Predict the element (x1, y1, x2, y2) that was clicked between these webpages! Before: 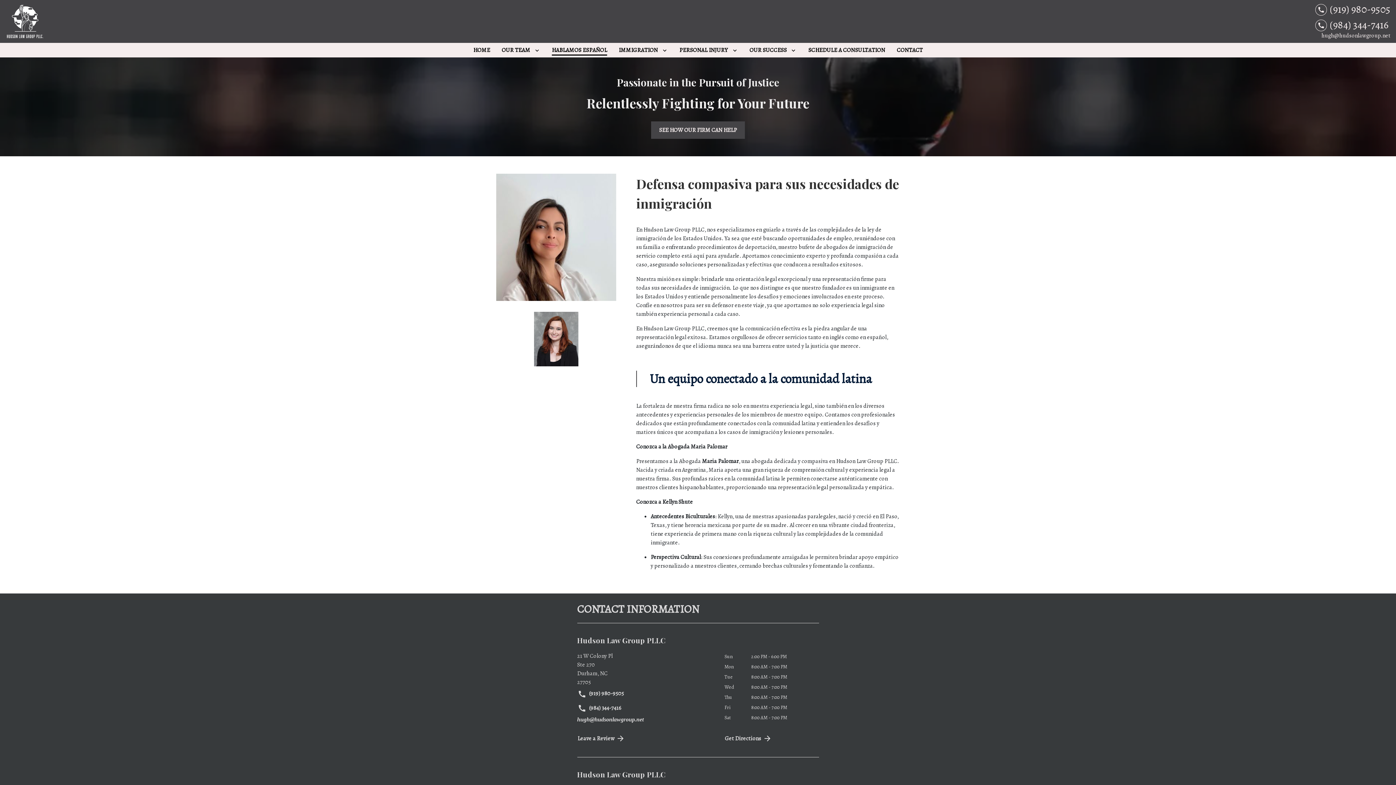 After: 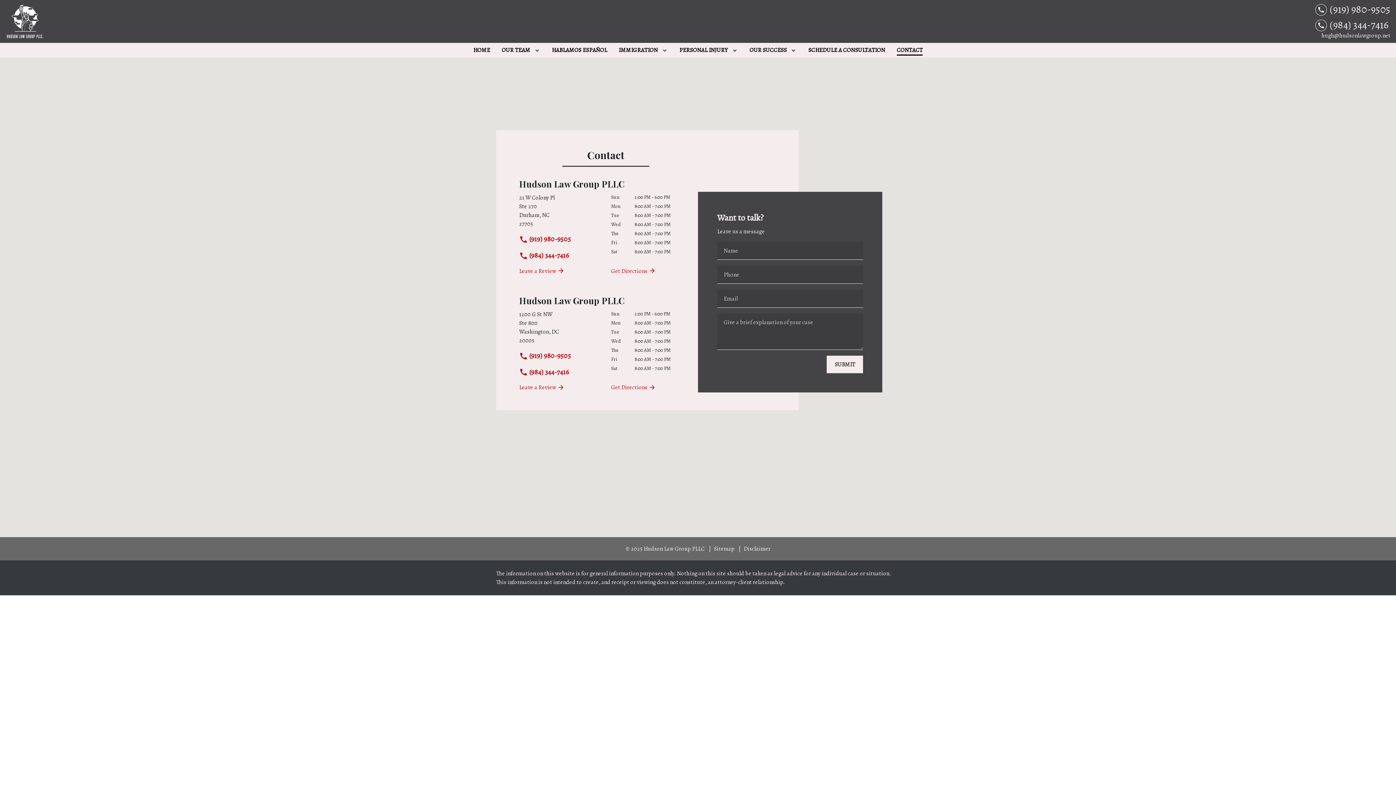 Action: bbox: (894, 43, 925, 57) label: Contact